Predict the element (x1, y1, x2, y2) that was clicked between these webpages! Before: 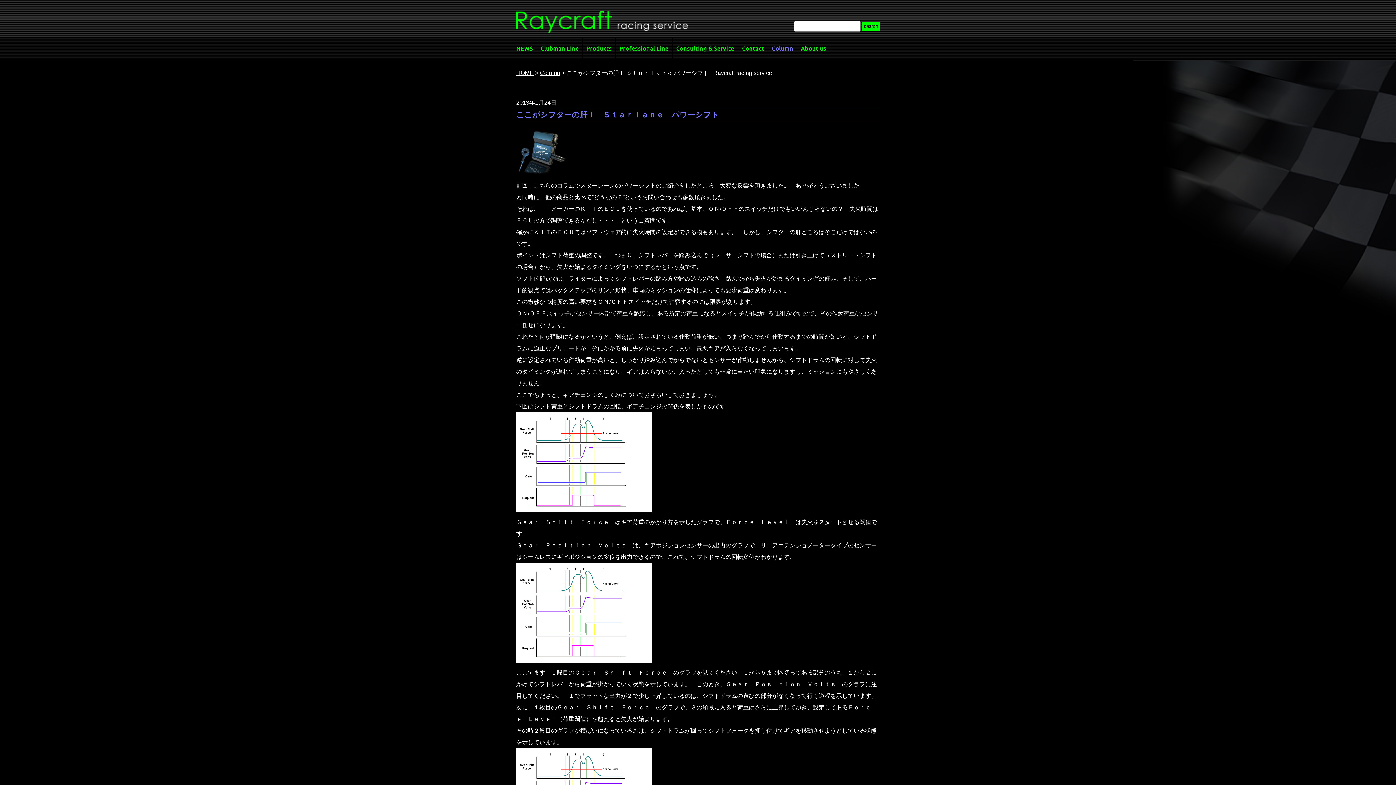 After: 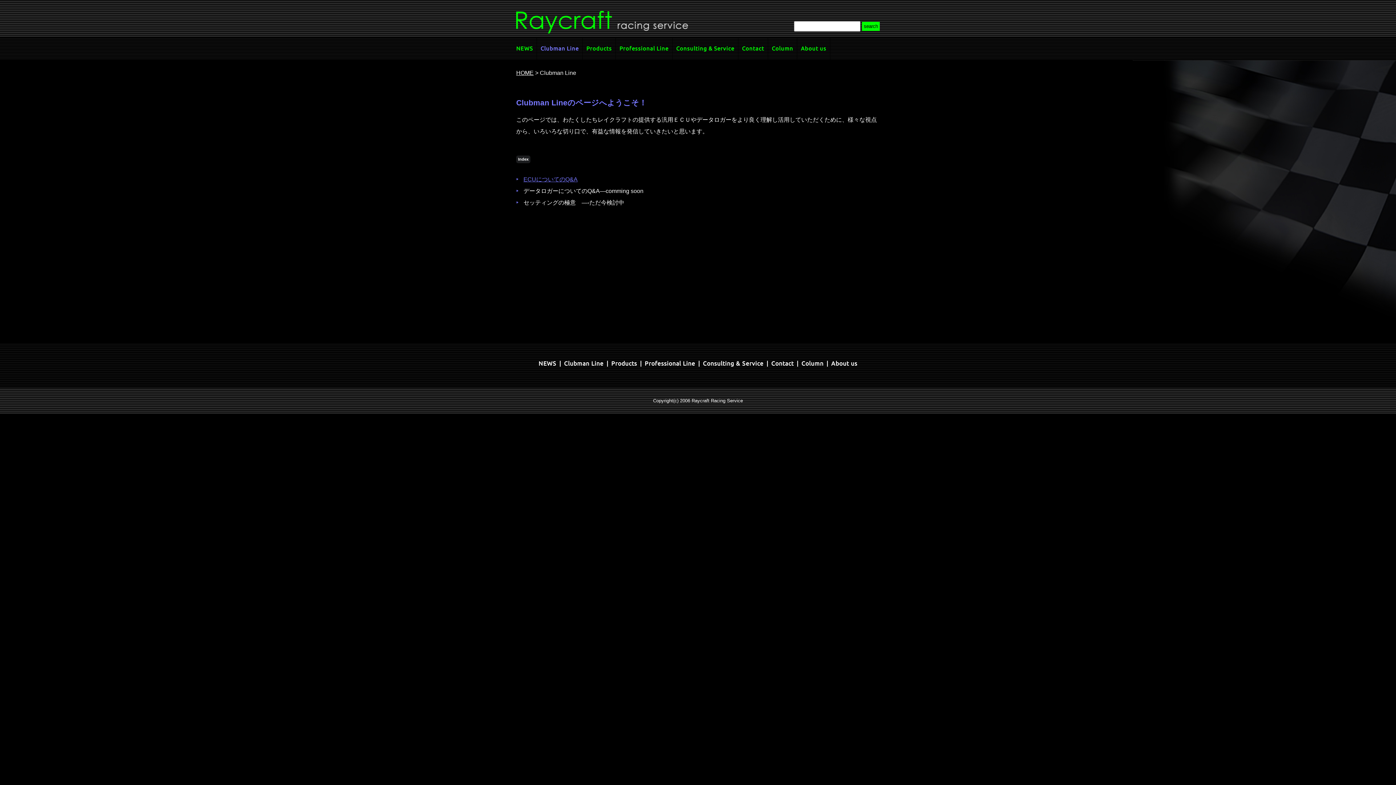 Action: bbox: (537, 37, 582, 60) label: Clubman Line